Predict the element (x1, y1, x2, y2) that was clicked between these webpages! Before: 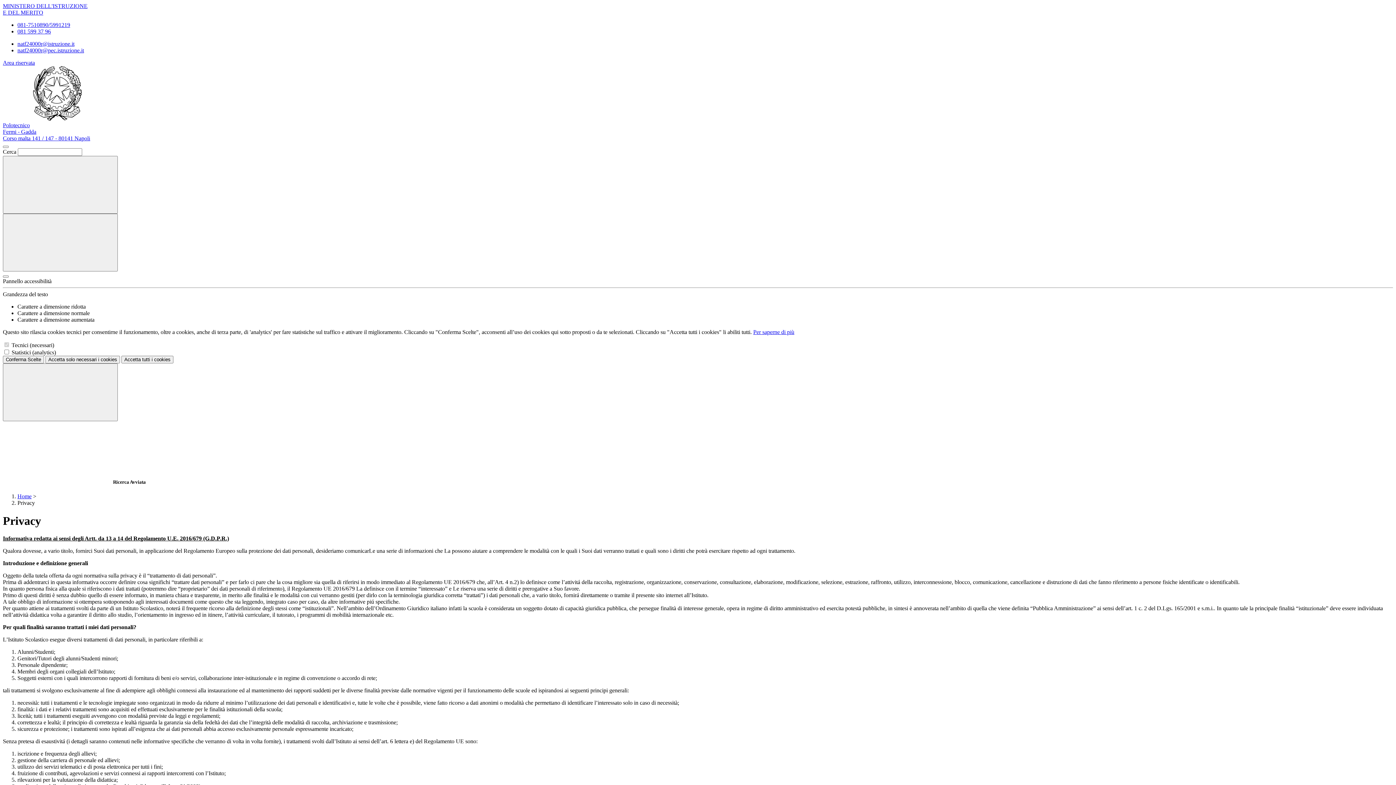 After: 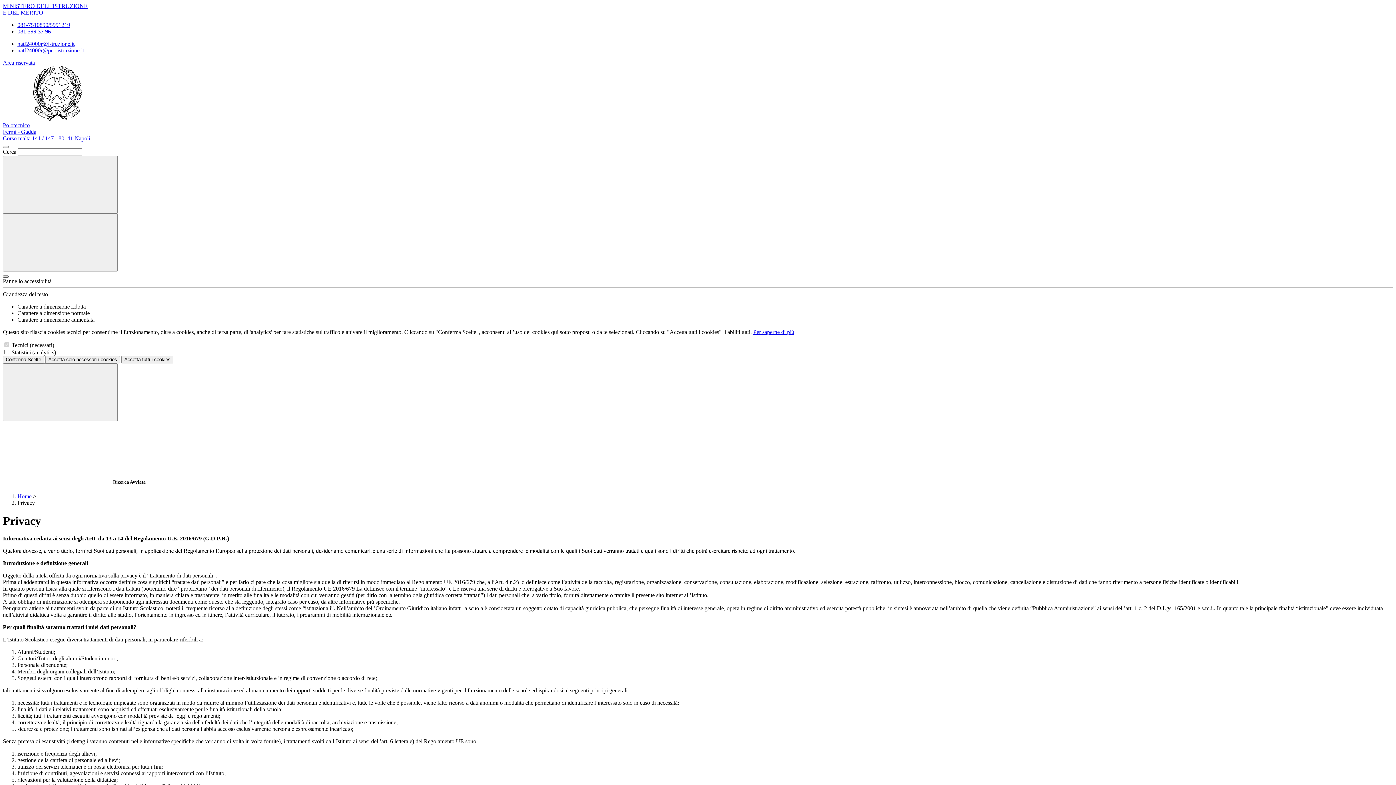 Action: label: Apri pannello accessibilità bbox: (2, 275, 8, 277)